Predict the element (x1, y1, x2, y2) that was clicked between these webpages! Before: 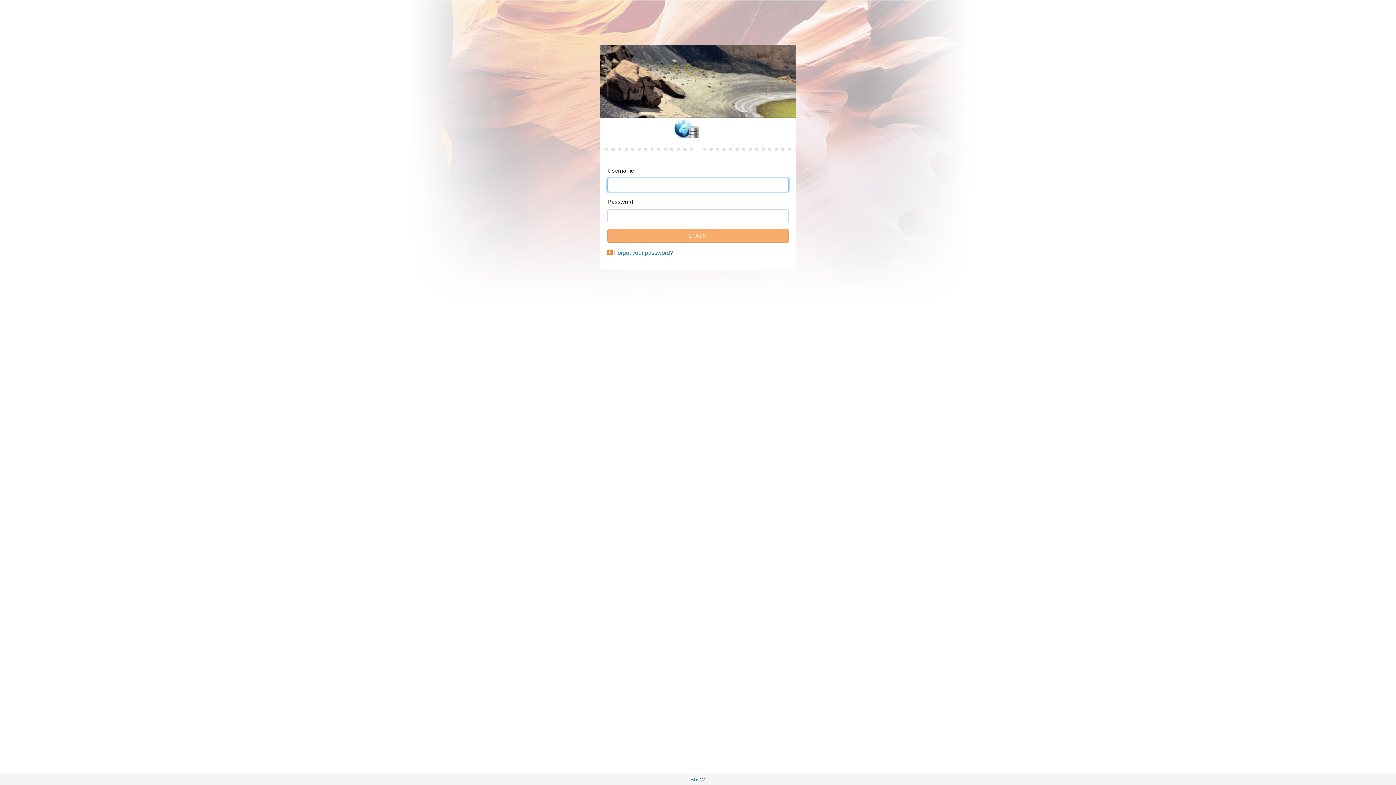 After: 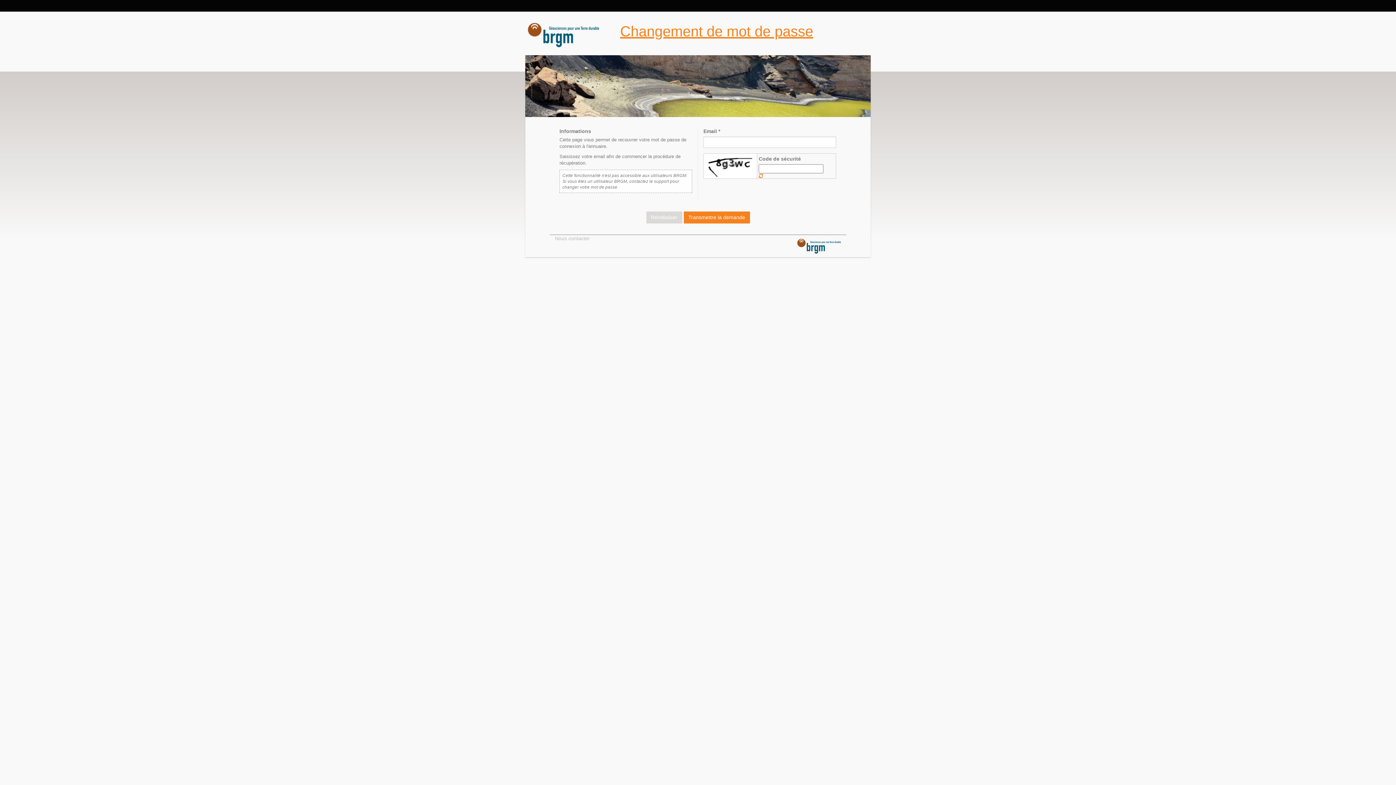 Action: label: Forgot your password? bbox: (614, 249, 673, 256)